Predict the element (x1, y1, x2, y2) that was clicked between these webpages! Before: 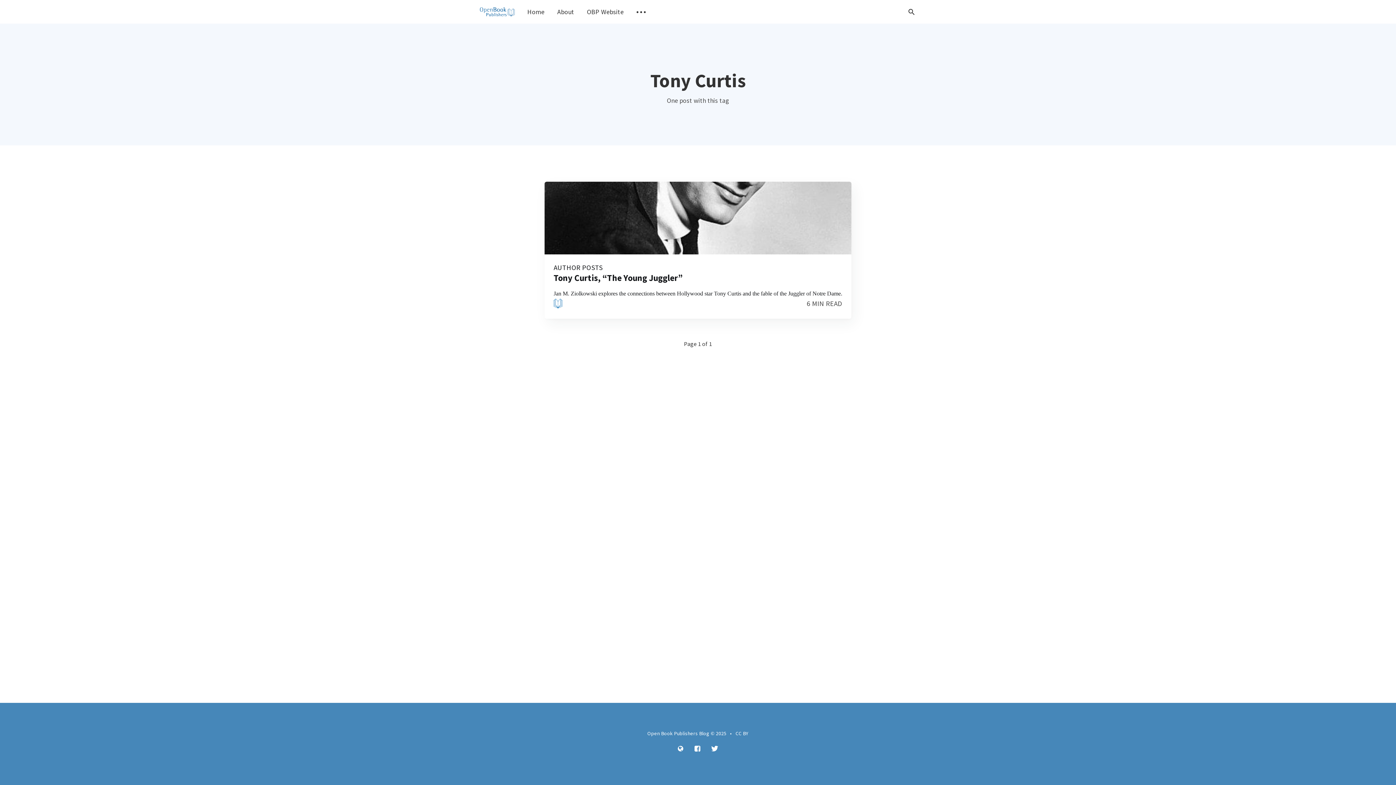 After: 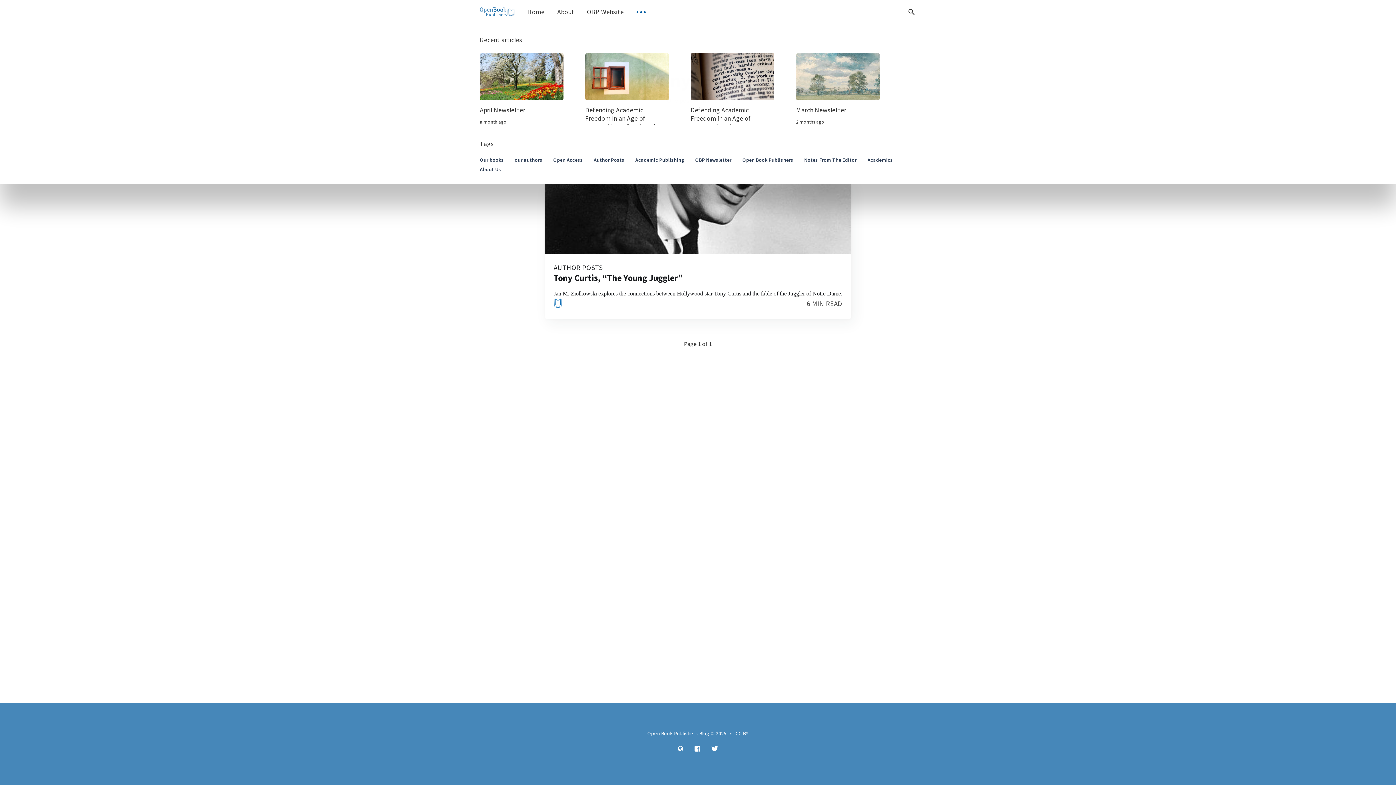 Action: bbox: (636, 7, 646, 16) label: Toggle submenu